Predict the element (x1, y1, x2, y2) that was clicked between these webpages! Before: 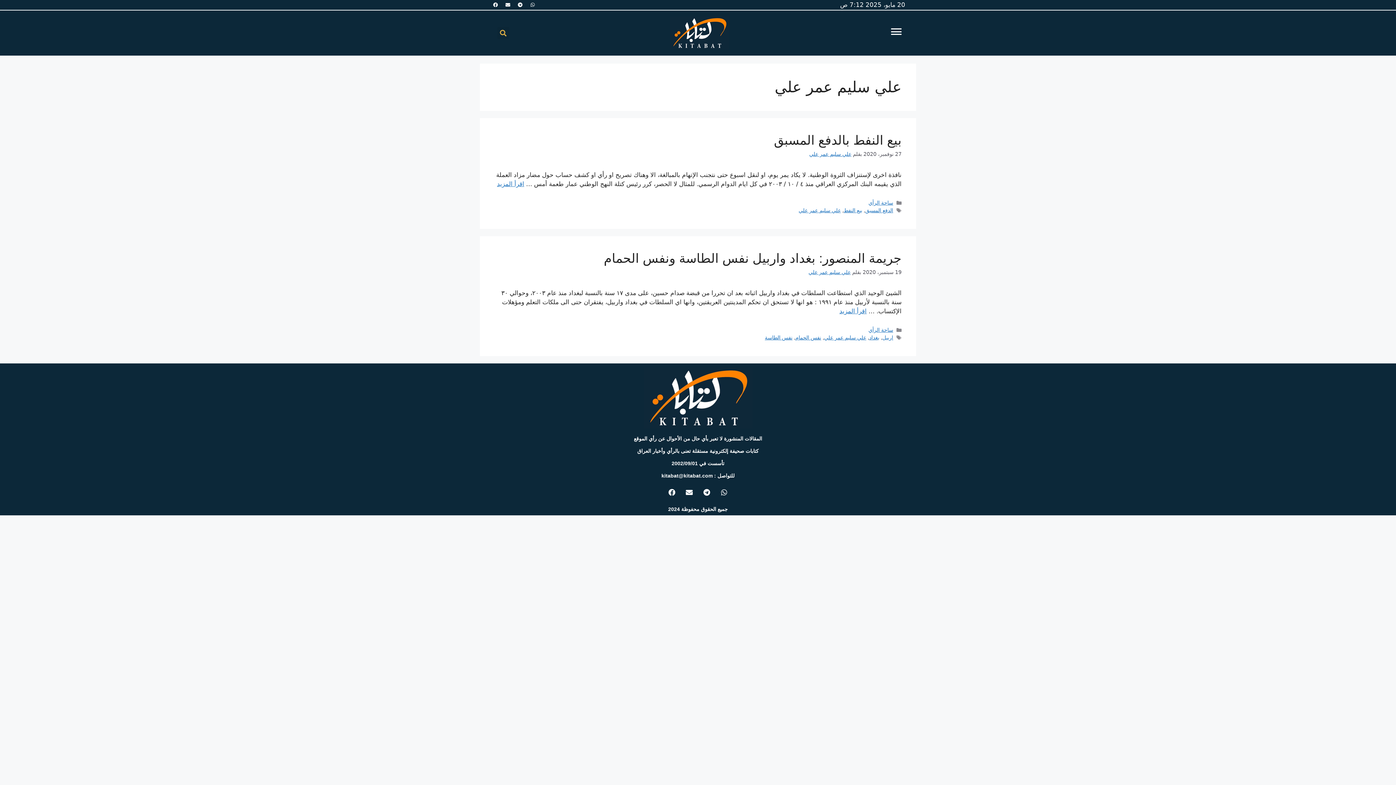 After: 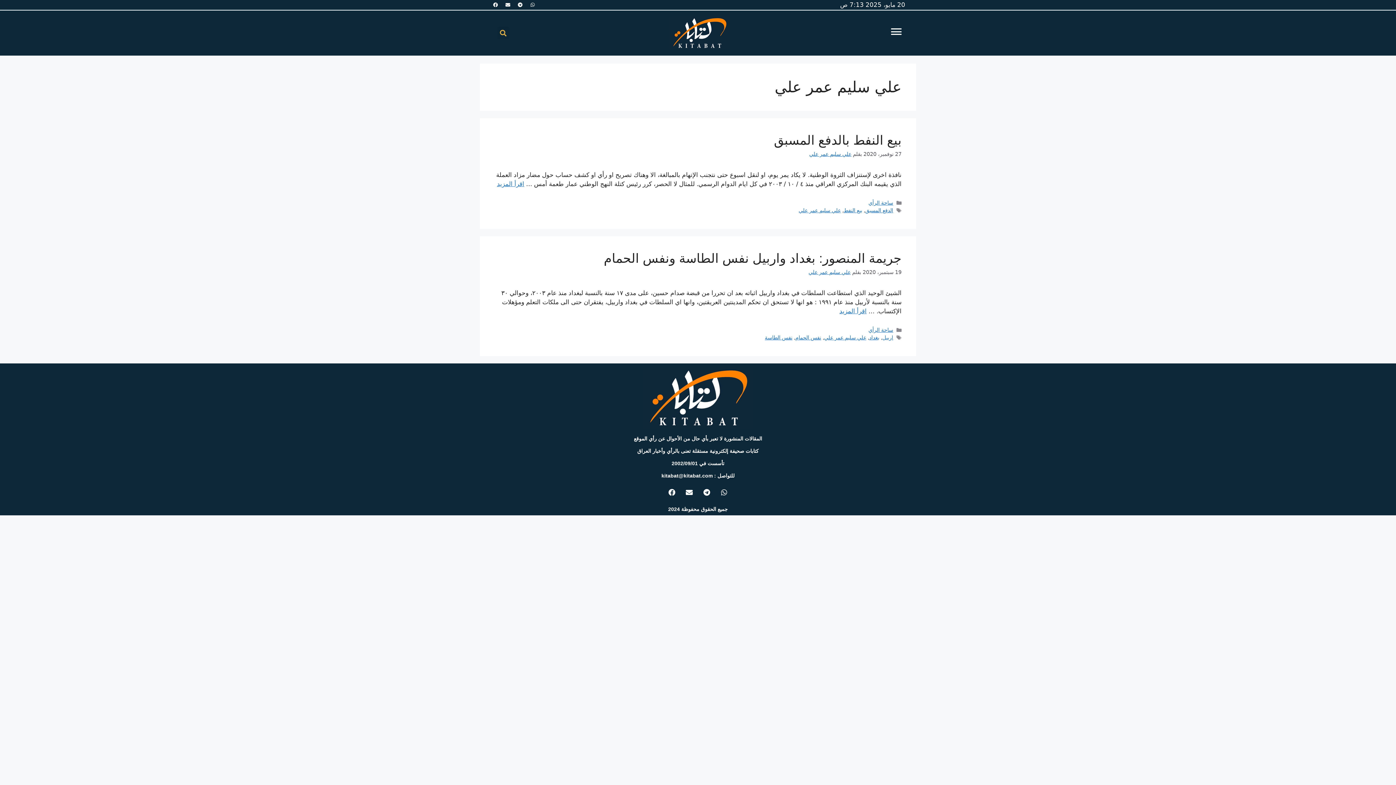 Action: label: علي سليم عمر علي bbox: (798, 207, 841, 213)